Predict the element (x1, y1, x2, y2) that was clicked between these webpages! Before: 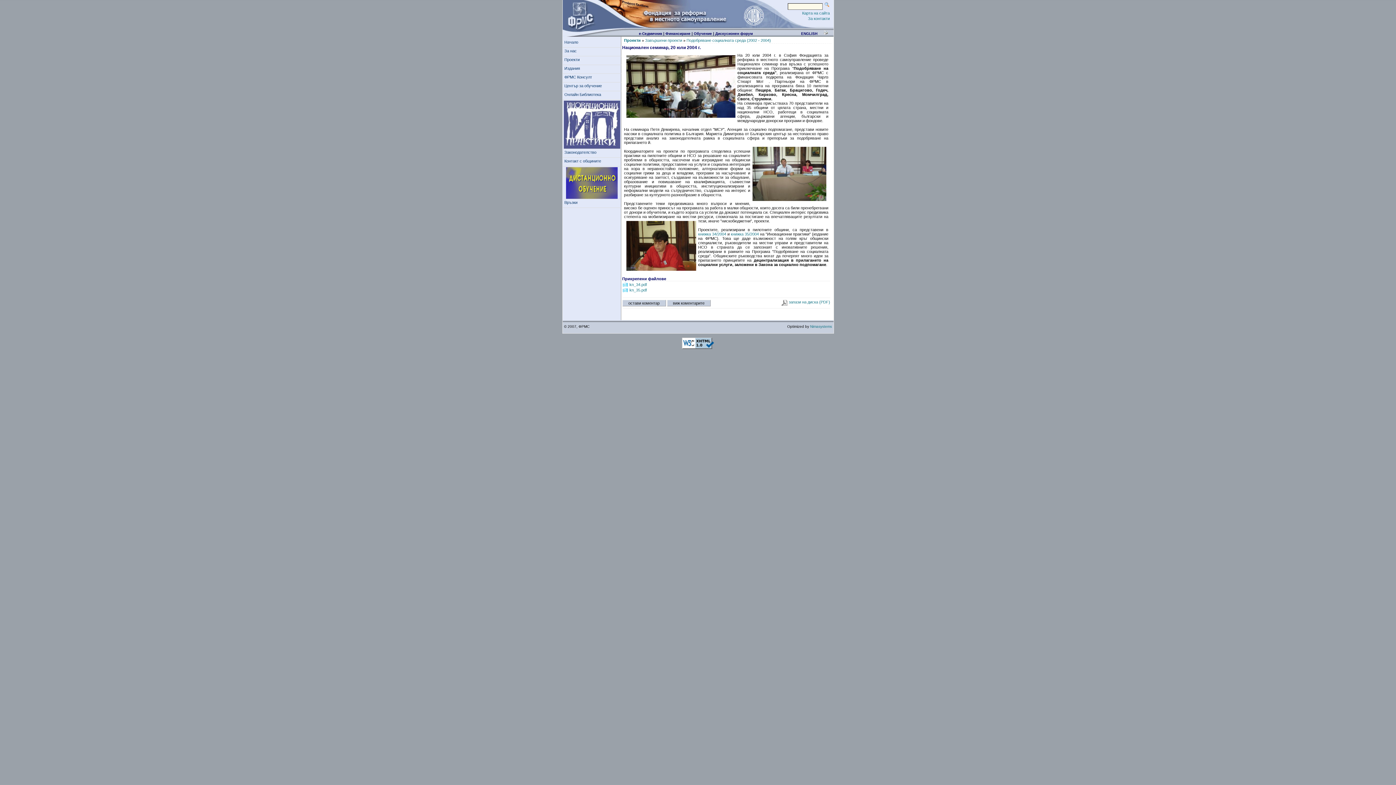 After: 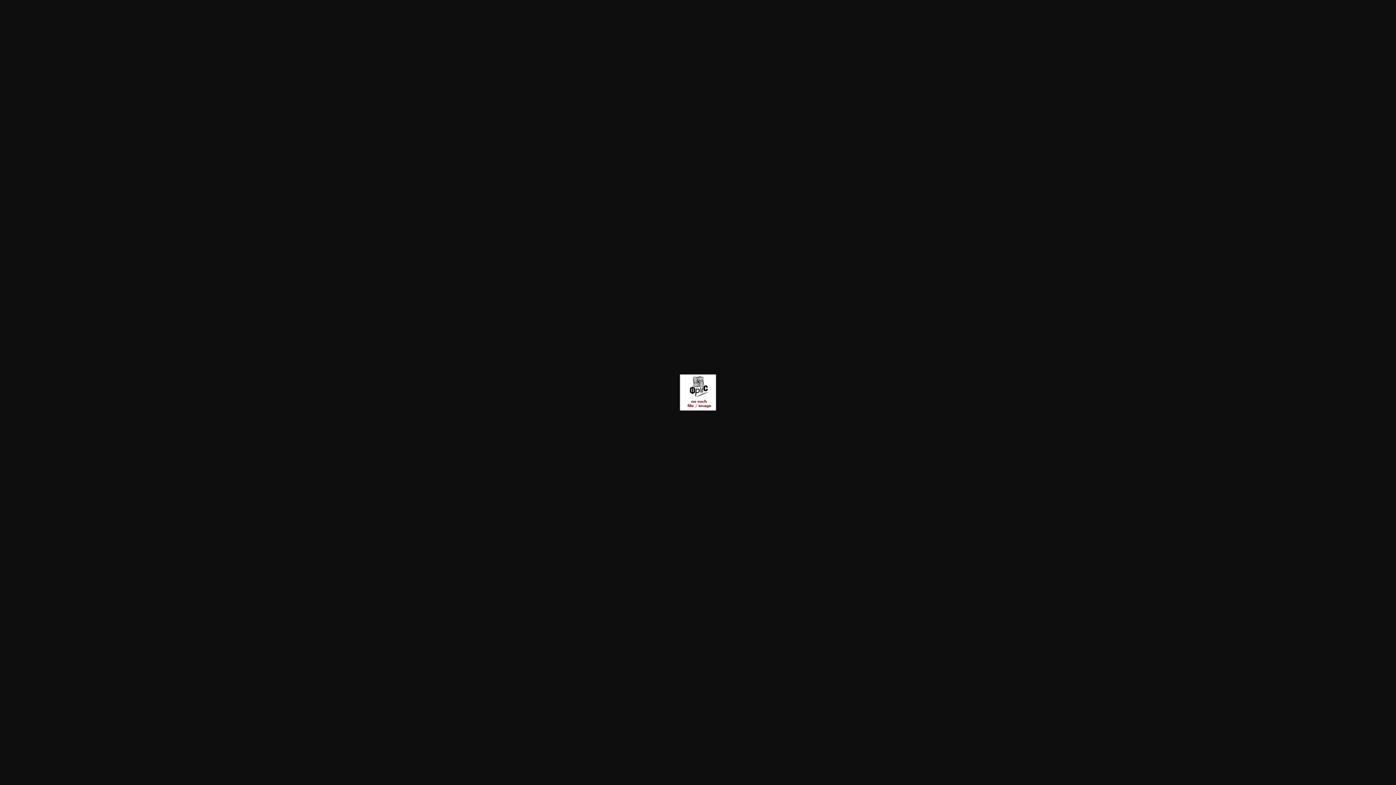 Action: label: запази на диска (PDF) bbox: (781, 300, 830, 306)